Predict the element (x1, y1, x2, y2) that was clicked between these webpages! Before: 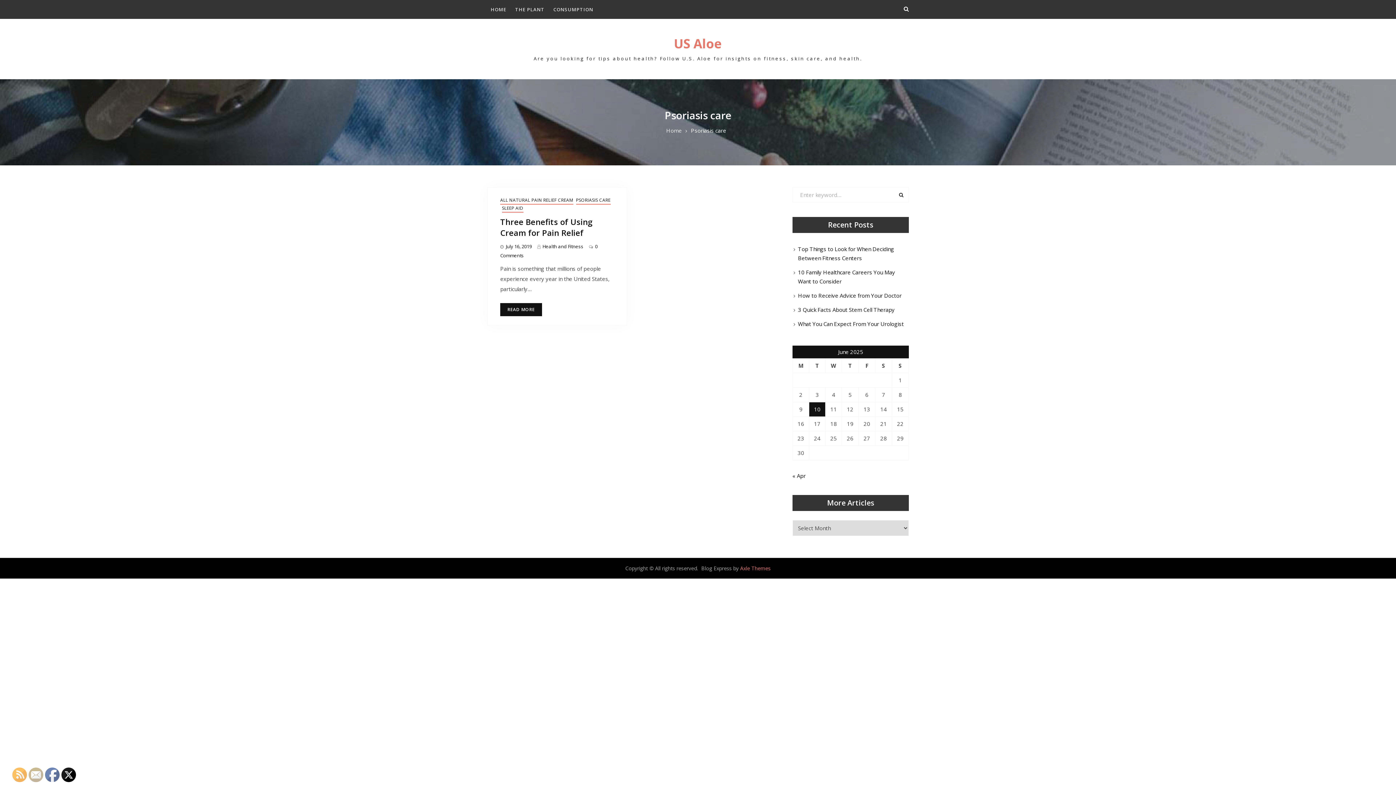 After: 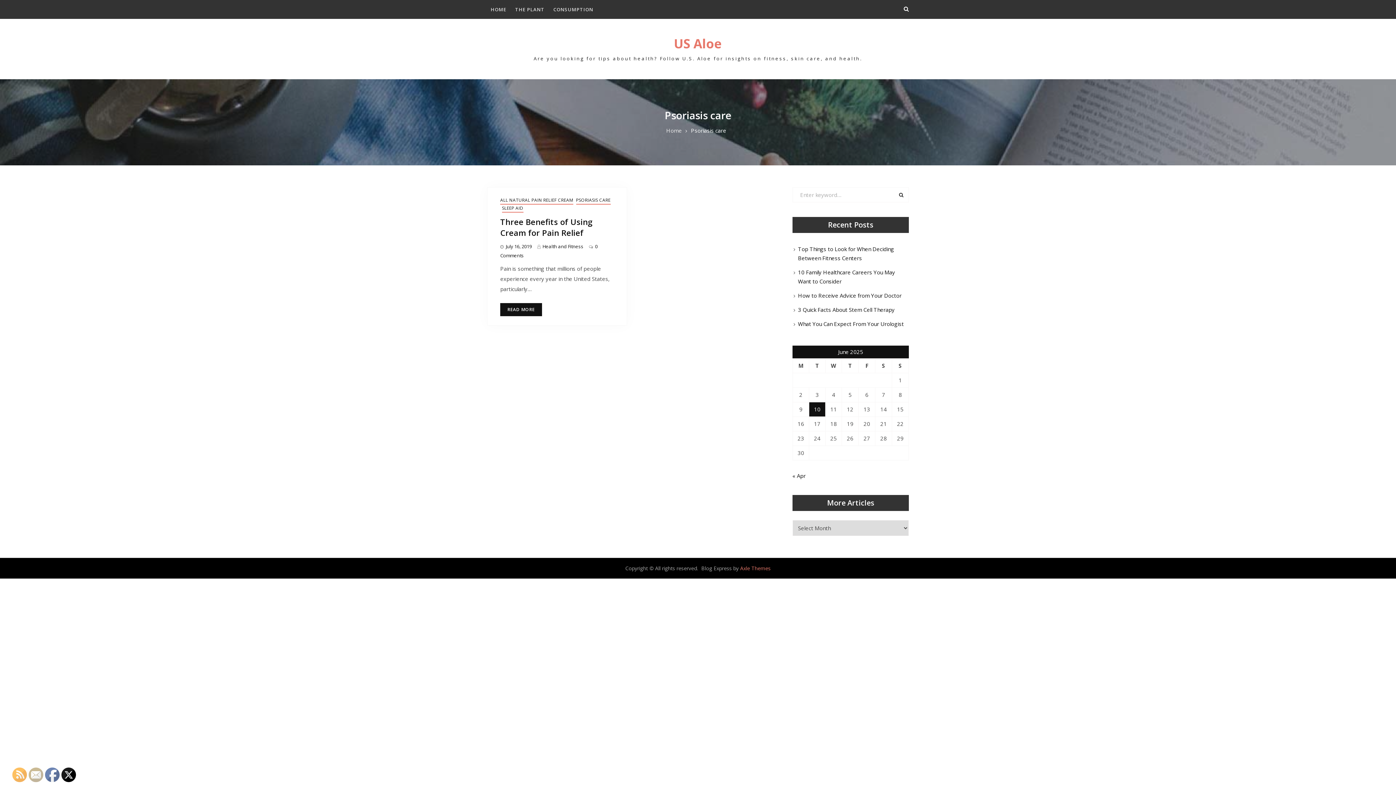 Action: bbox: (576, 196, 610, 204) label: PSORIASIS CARE